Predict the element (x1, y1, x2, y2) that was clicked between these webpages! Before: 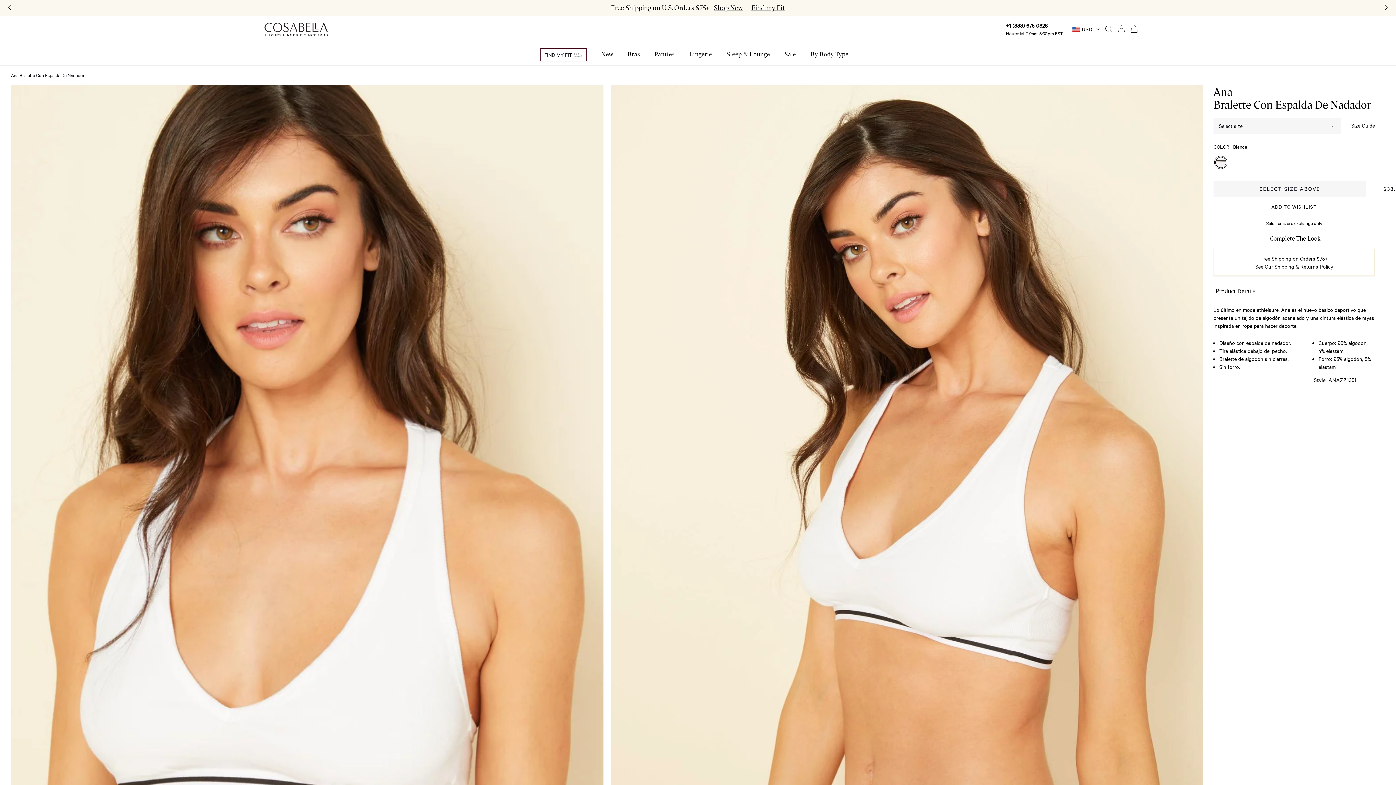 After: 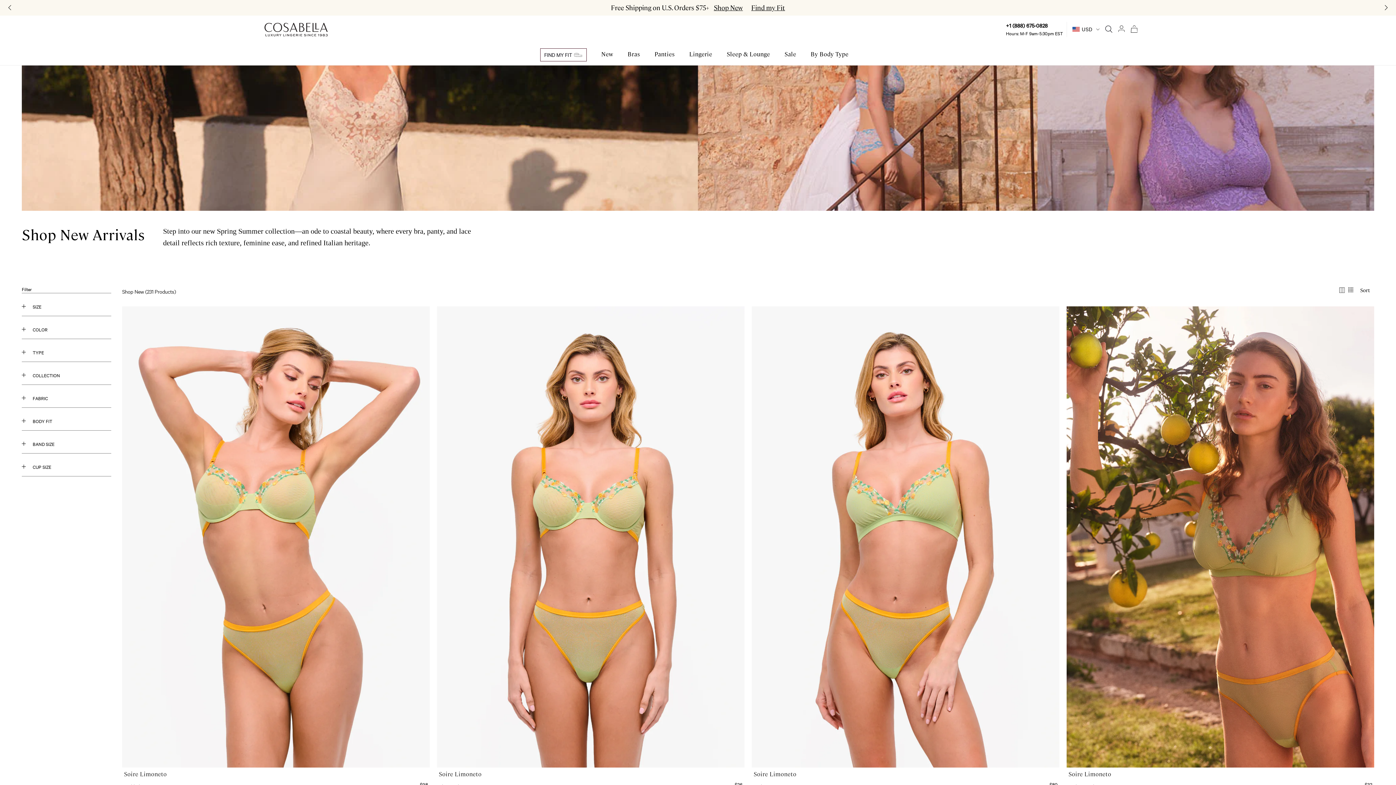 Action: label: Shop New Collection bbox: (714, 4, 743, 10)